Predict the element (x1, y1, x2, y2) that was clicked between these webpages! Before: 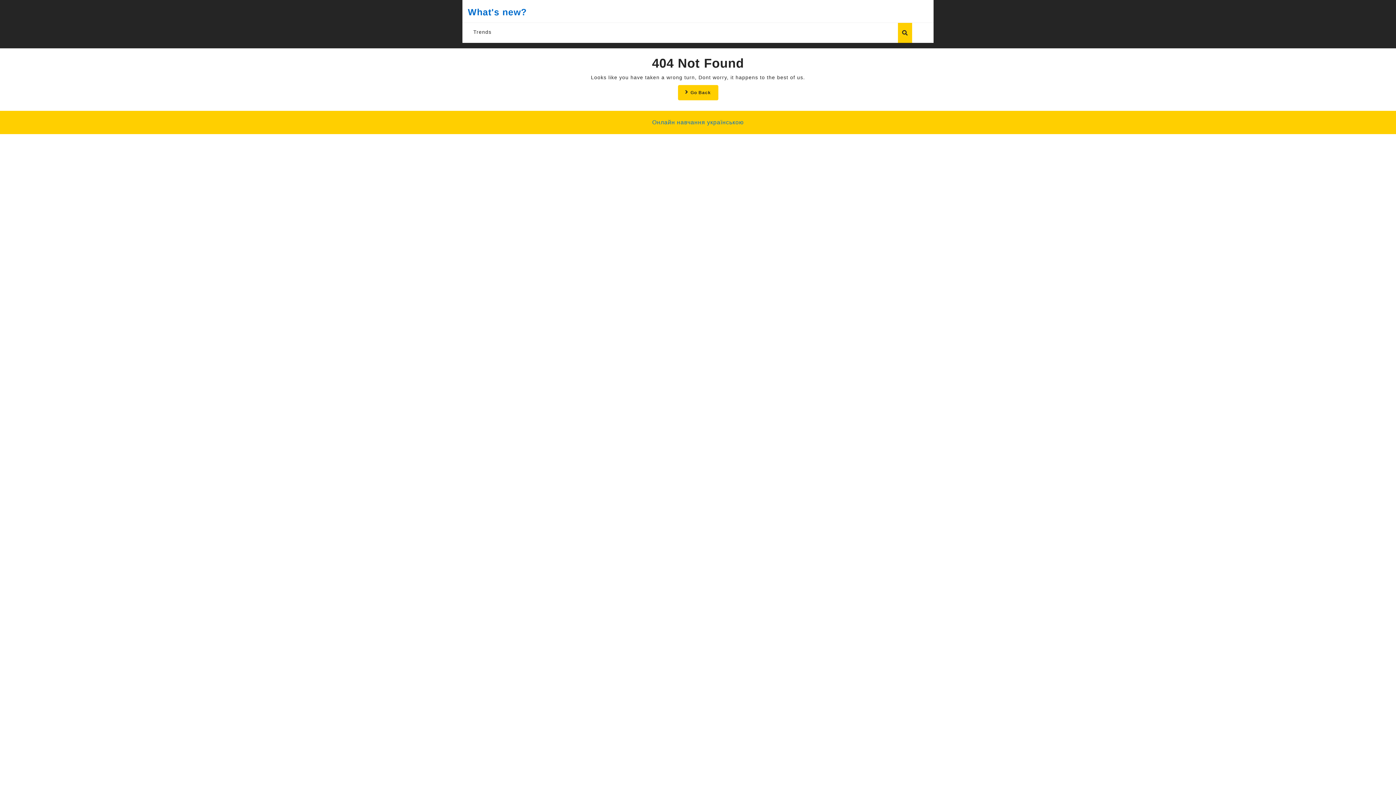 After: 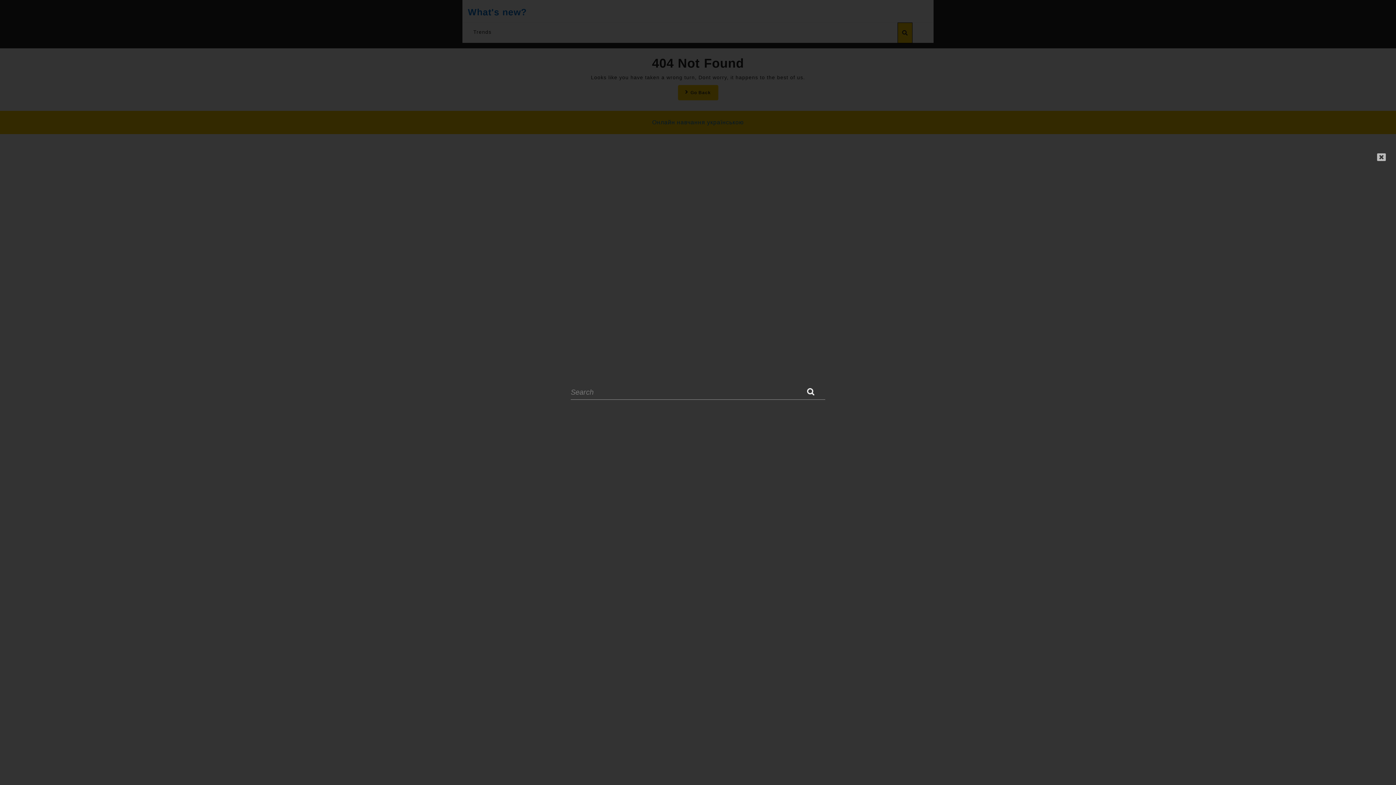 Action: bbox: (898, 30, 912, 36)